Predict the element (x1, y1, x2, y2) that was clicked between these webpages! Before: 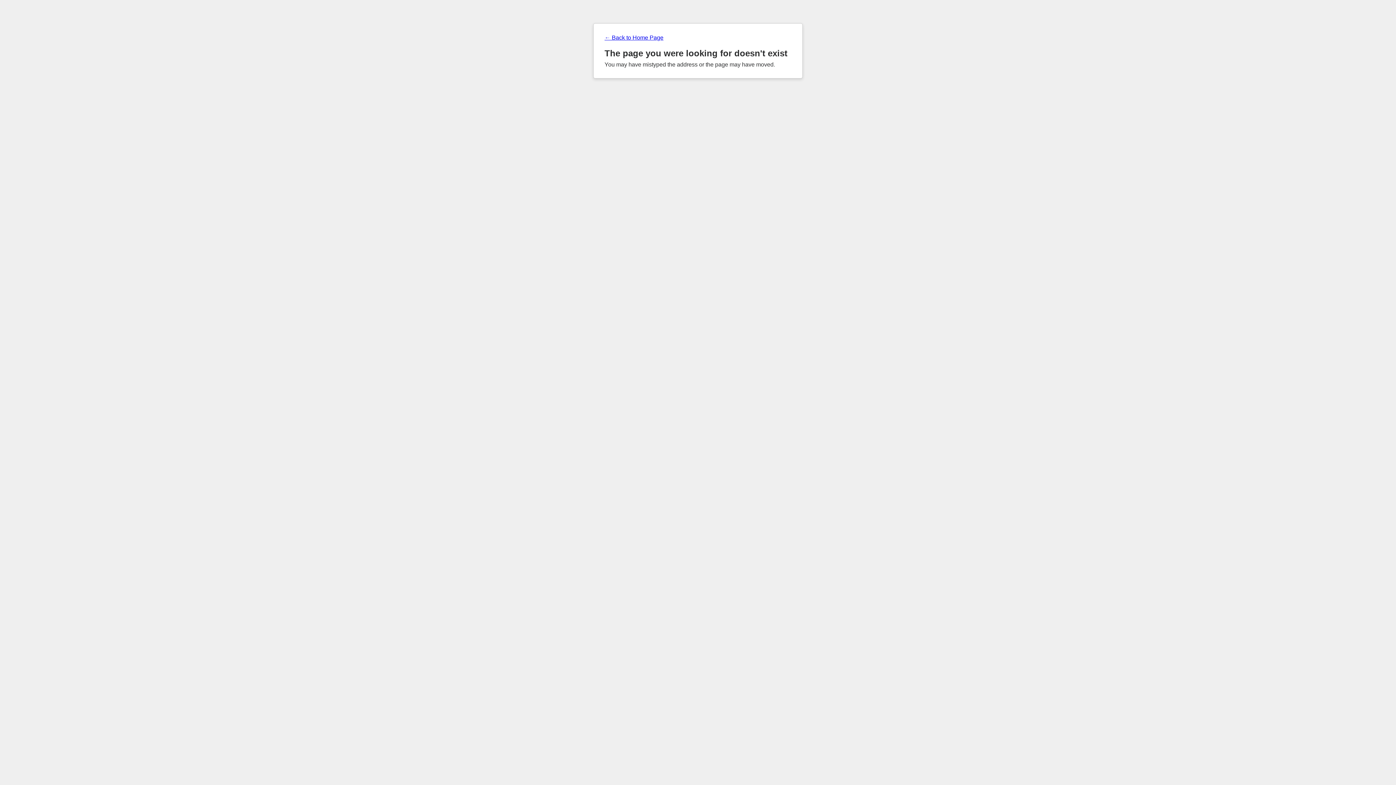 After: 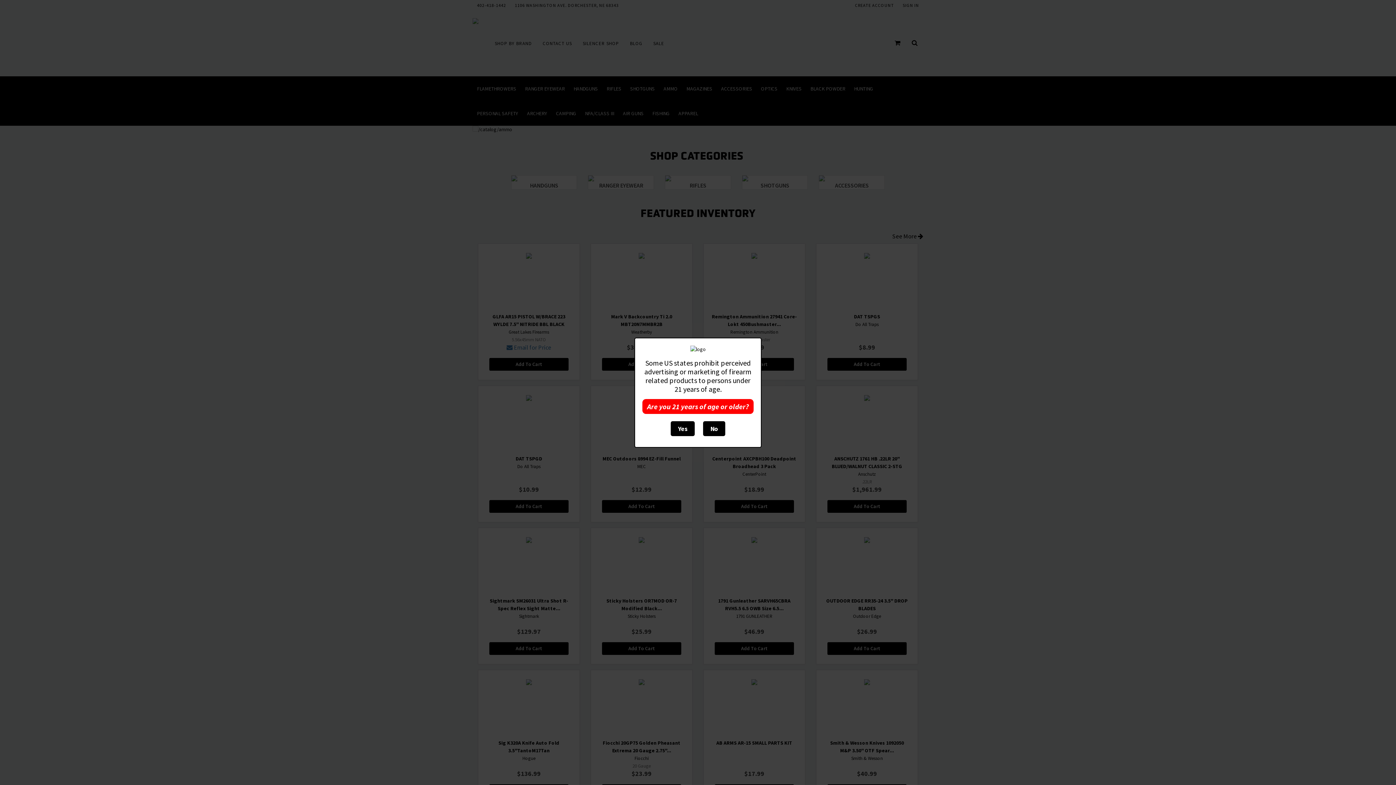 Action: bbox: (604, 34, 791, 41) label: ← Back to Home Page